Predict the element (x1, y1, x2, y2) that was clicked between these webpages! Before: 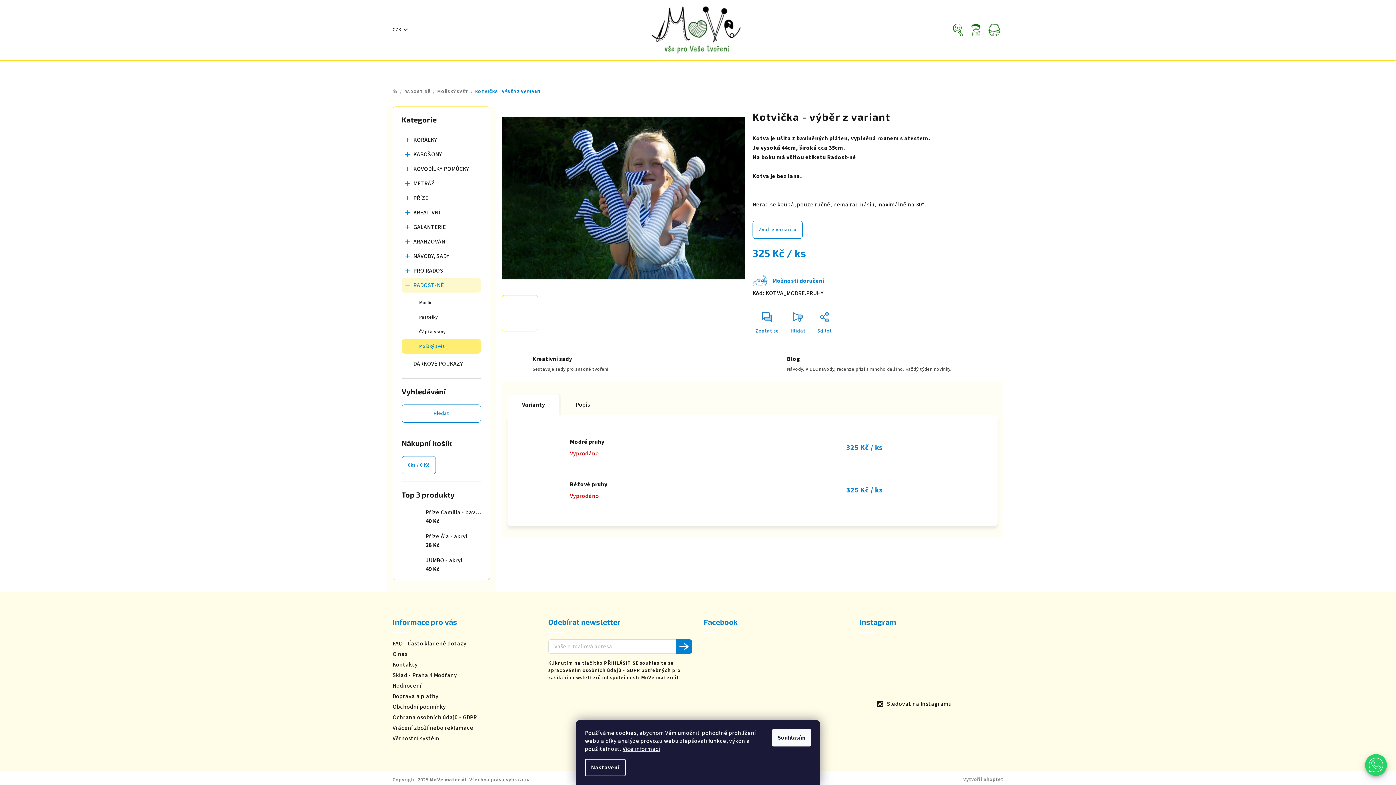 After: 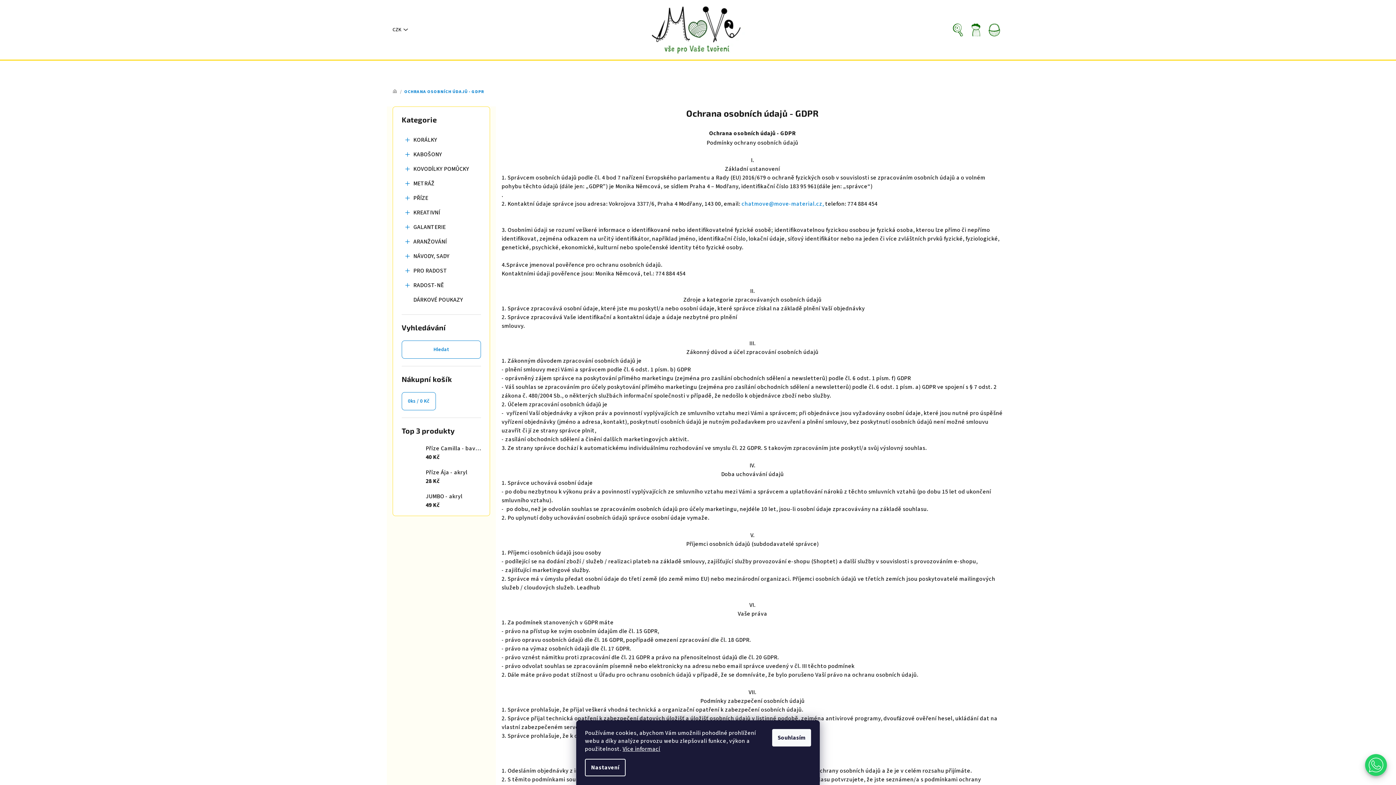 Action: bbox: (622, 745, 660, 753) label: Více informací